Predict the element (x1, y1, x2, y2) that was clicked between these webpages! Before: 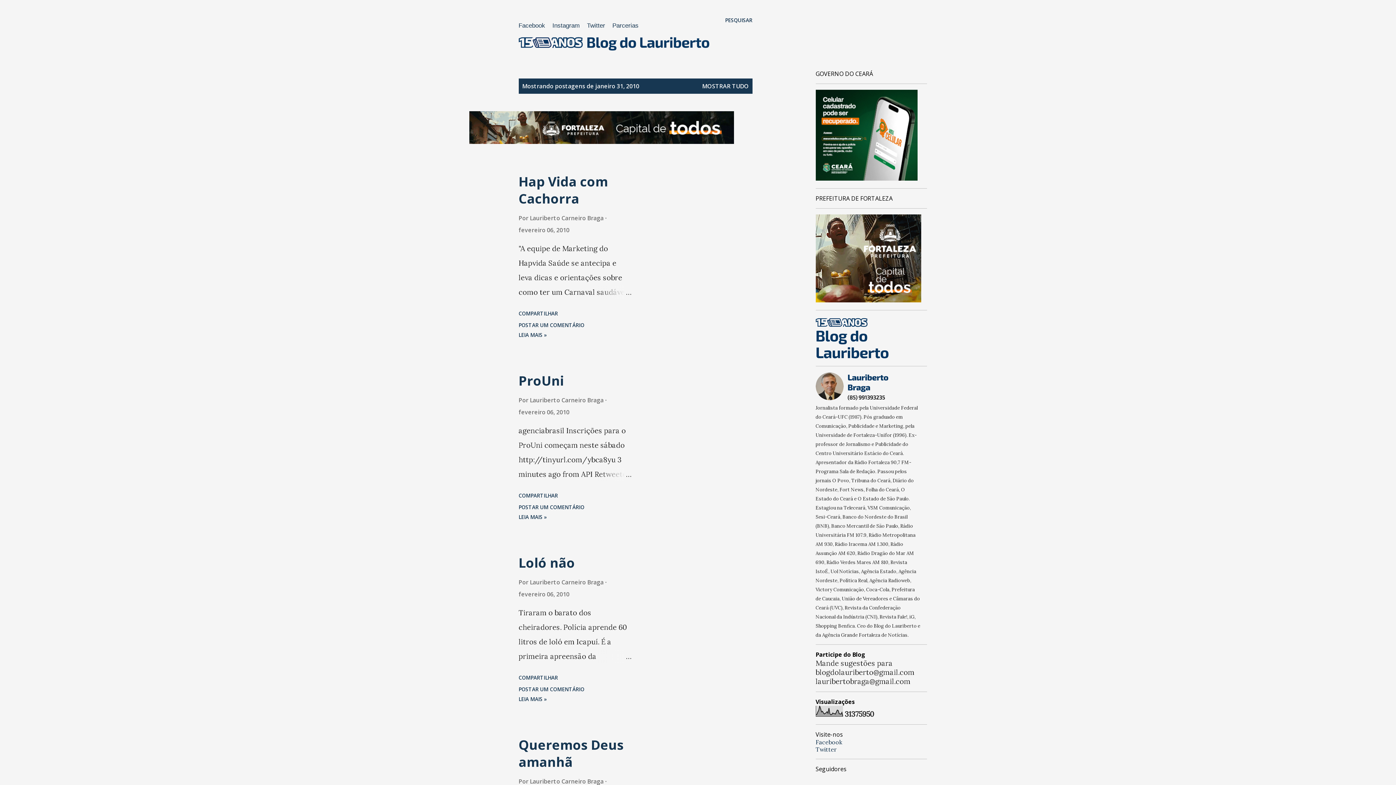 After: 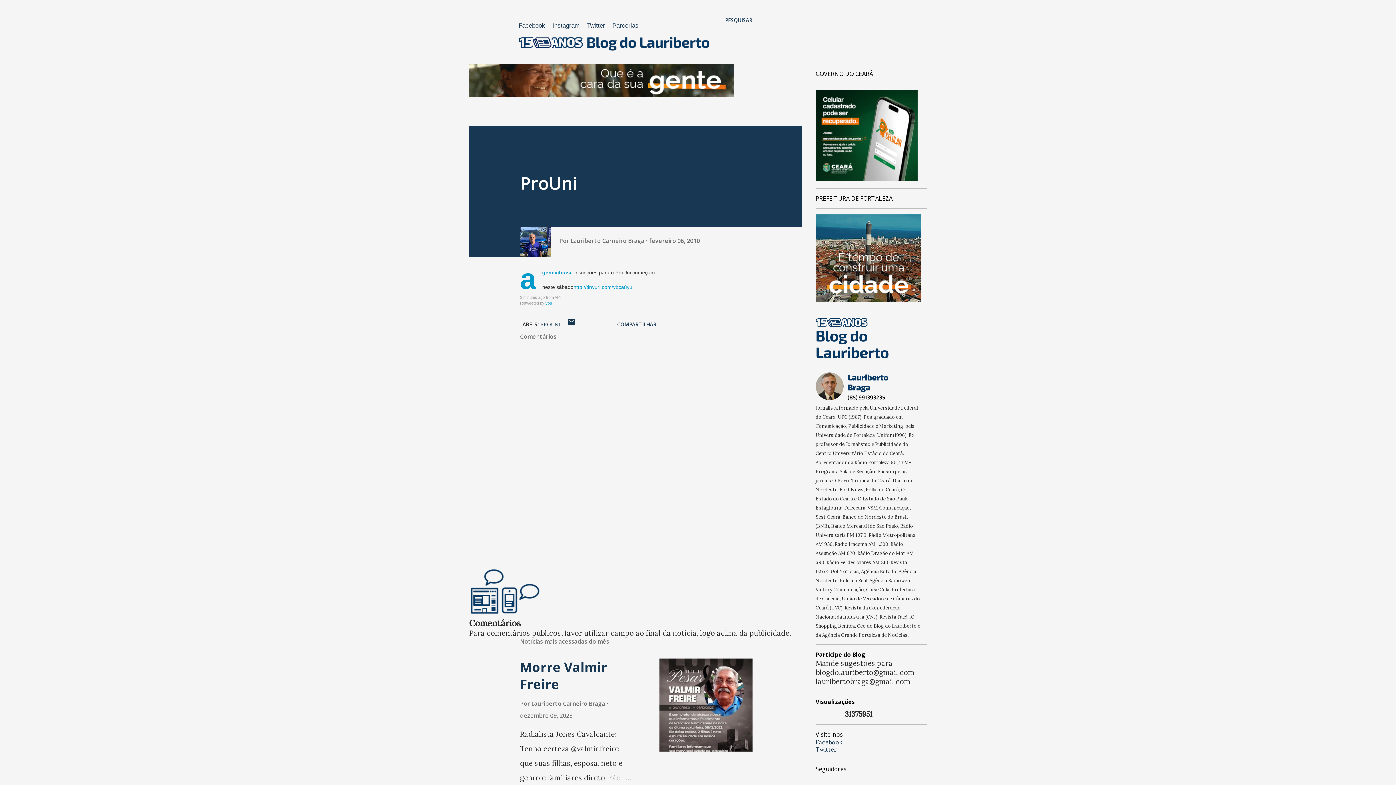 Action: label: ProUni bbox: (518, 371, 564, 389)